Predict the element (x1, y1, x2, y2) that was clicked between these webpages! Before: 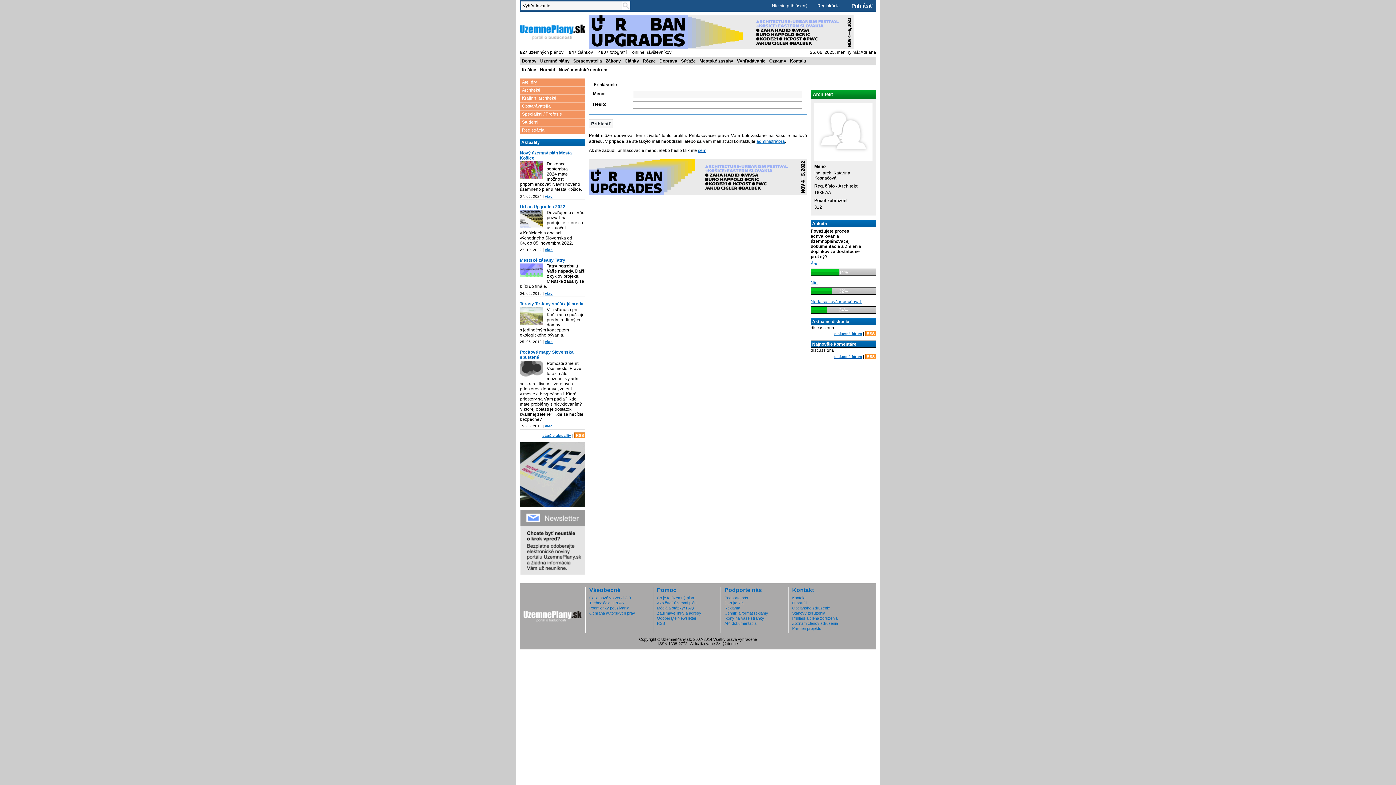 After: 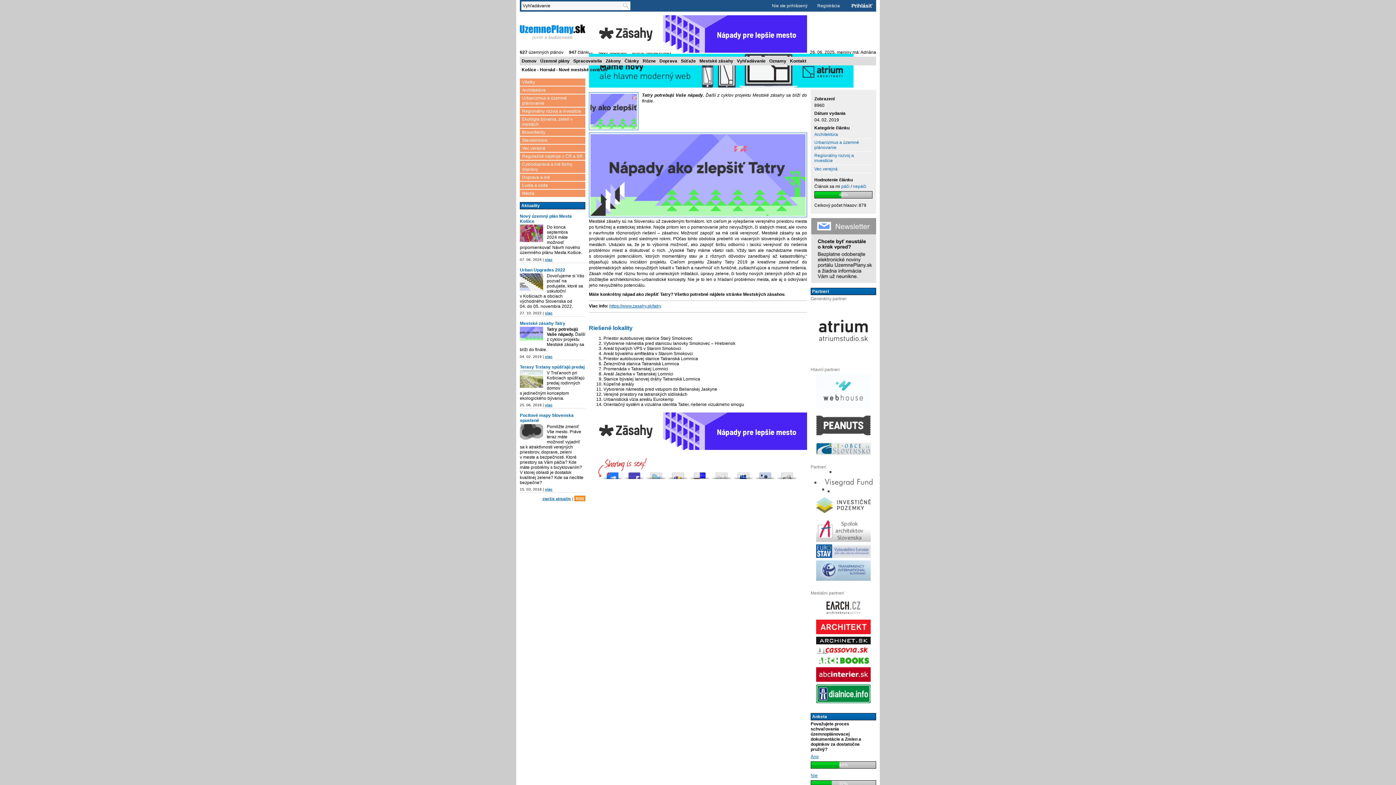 Action: bbox: (545, 291, 552, 295) label: viac